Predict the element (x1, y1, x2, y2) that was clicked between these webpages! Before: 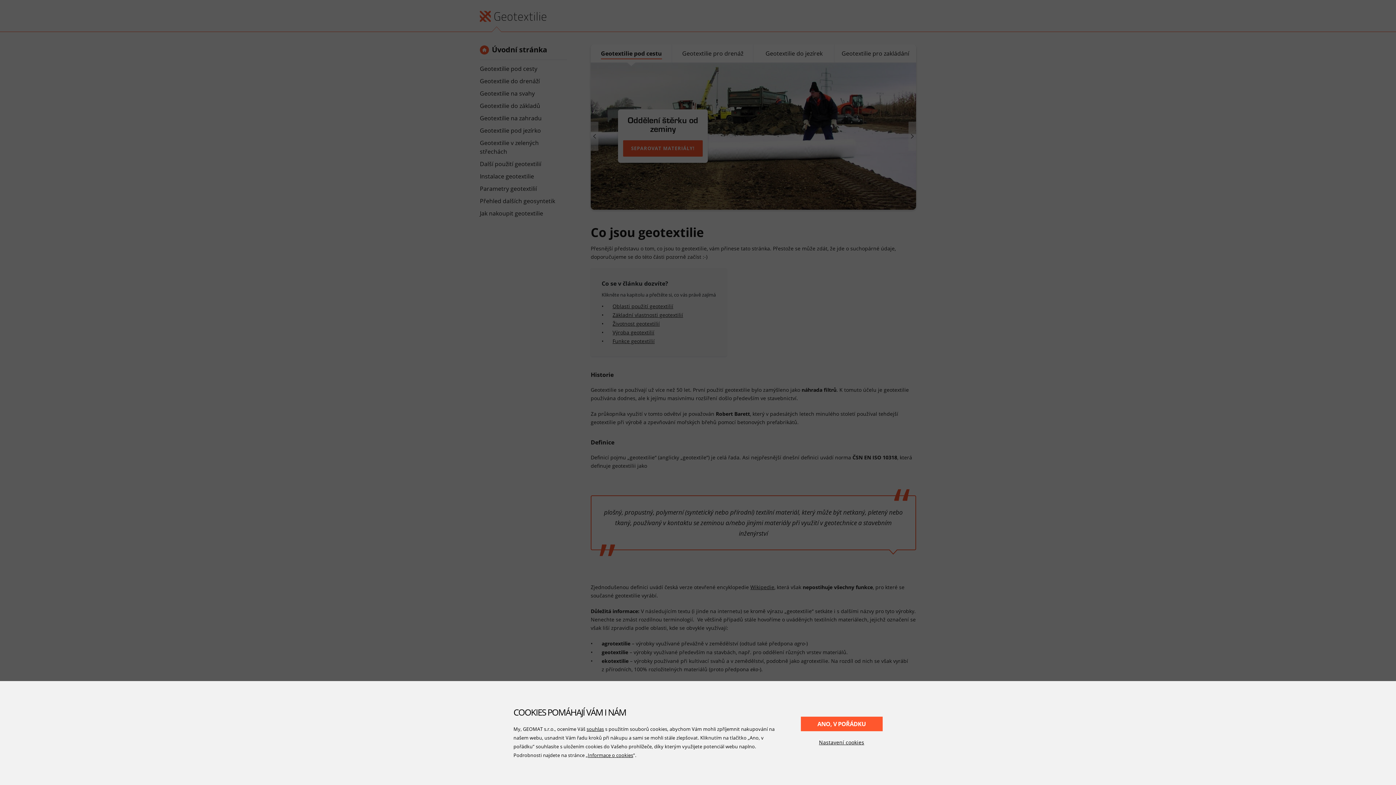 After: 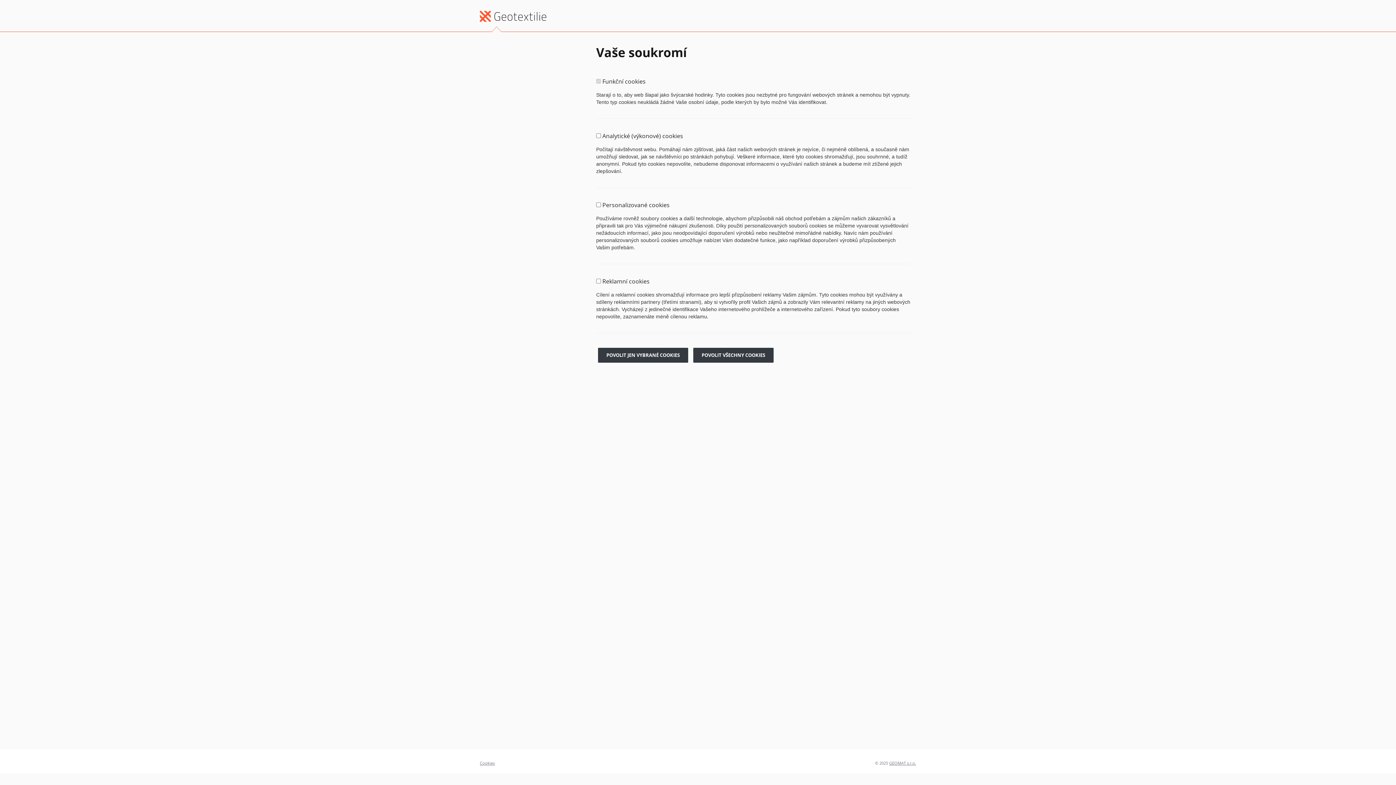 Action: bbox: (586, 726, 604, 732) label: souhlas